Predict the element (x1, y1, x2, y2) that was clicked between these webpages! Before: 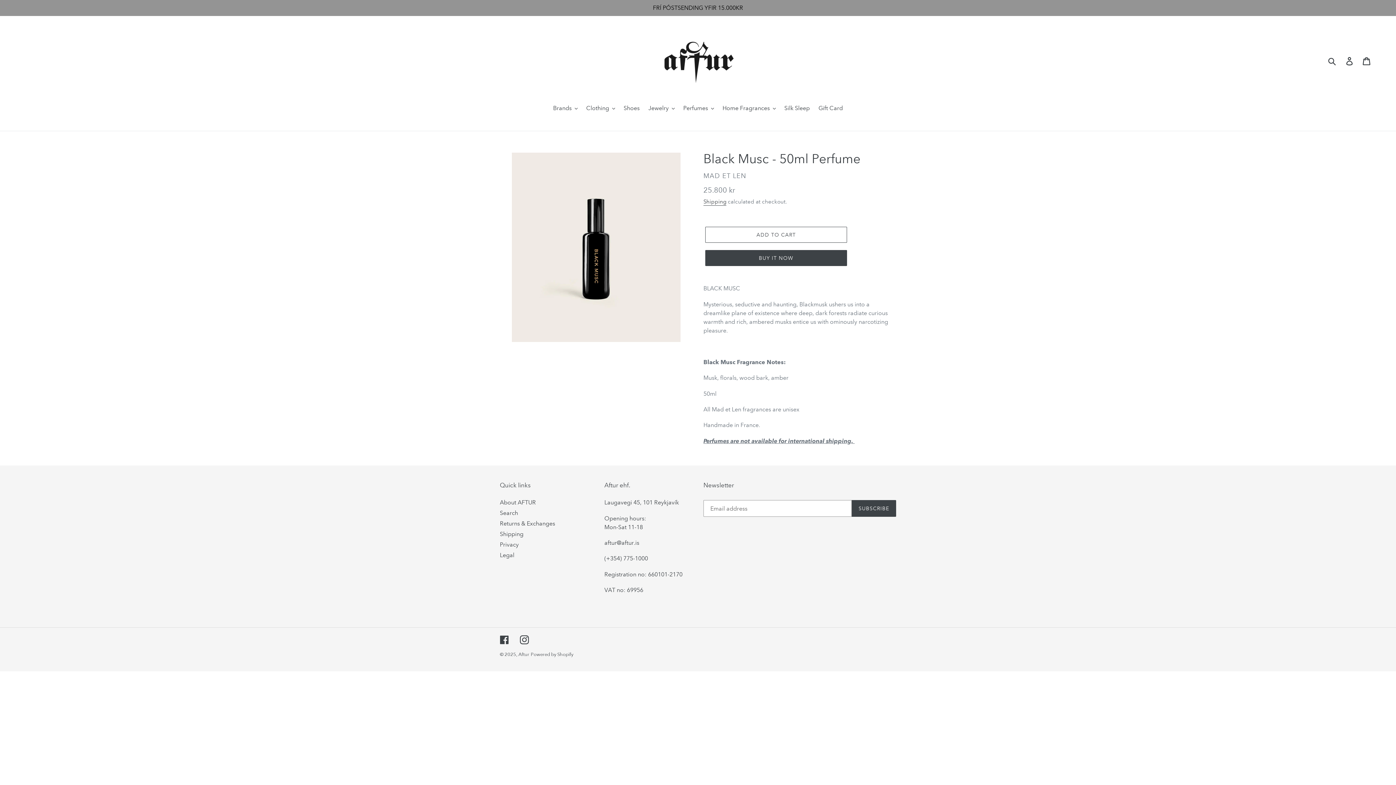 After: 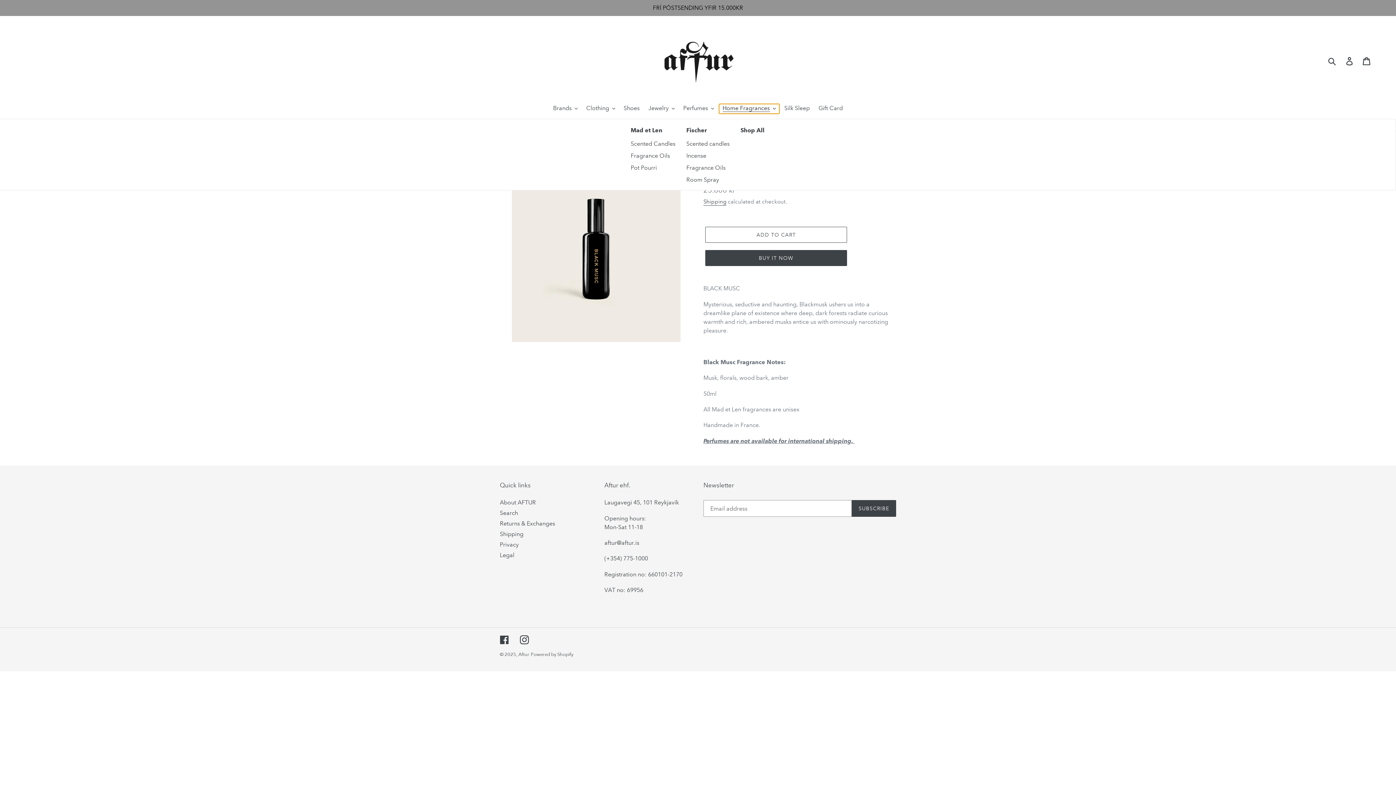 Action: bbox: (719, 104, 779, 113) label: Home Fragrances